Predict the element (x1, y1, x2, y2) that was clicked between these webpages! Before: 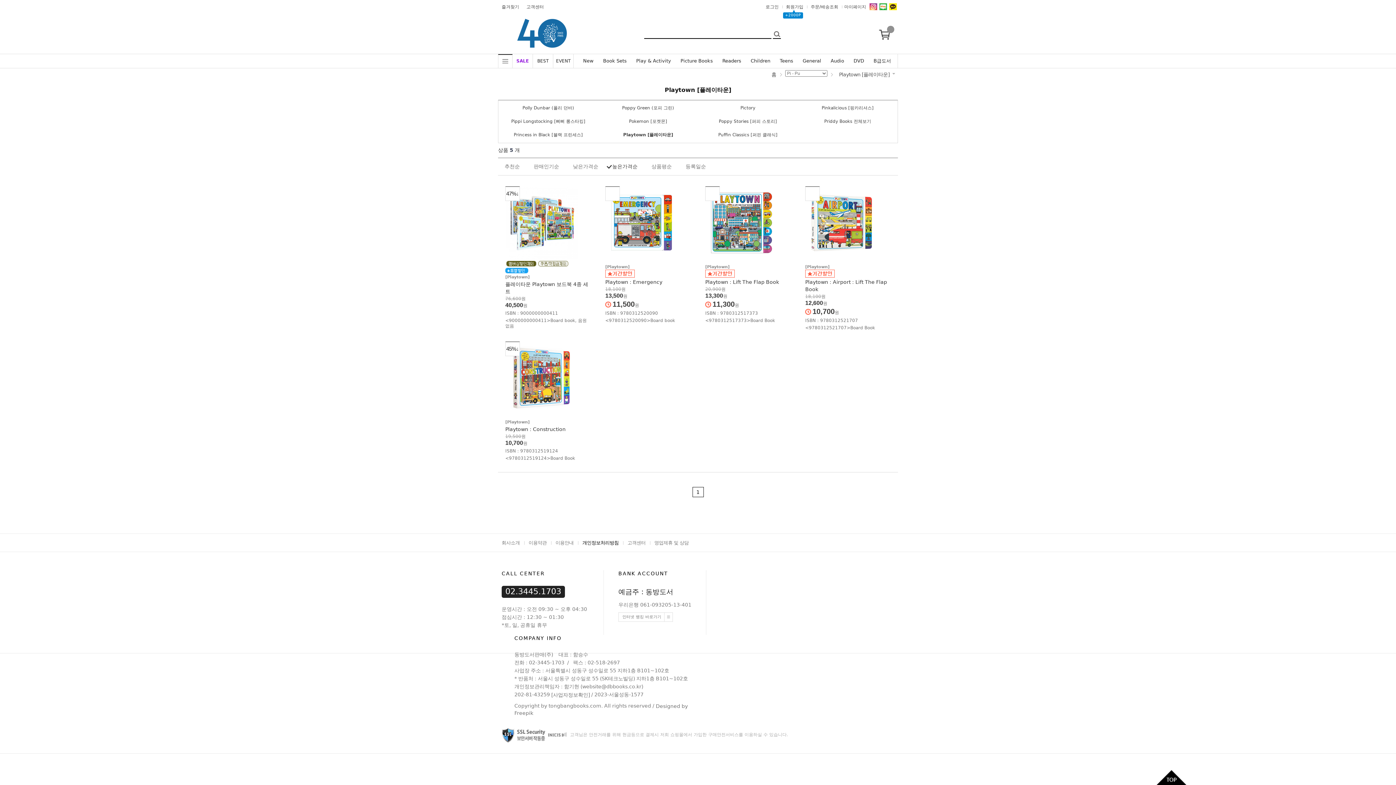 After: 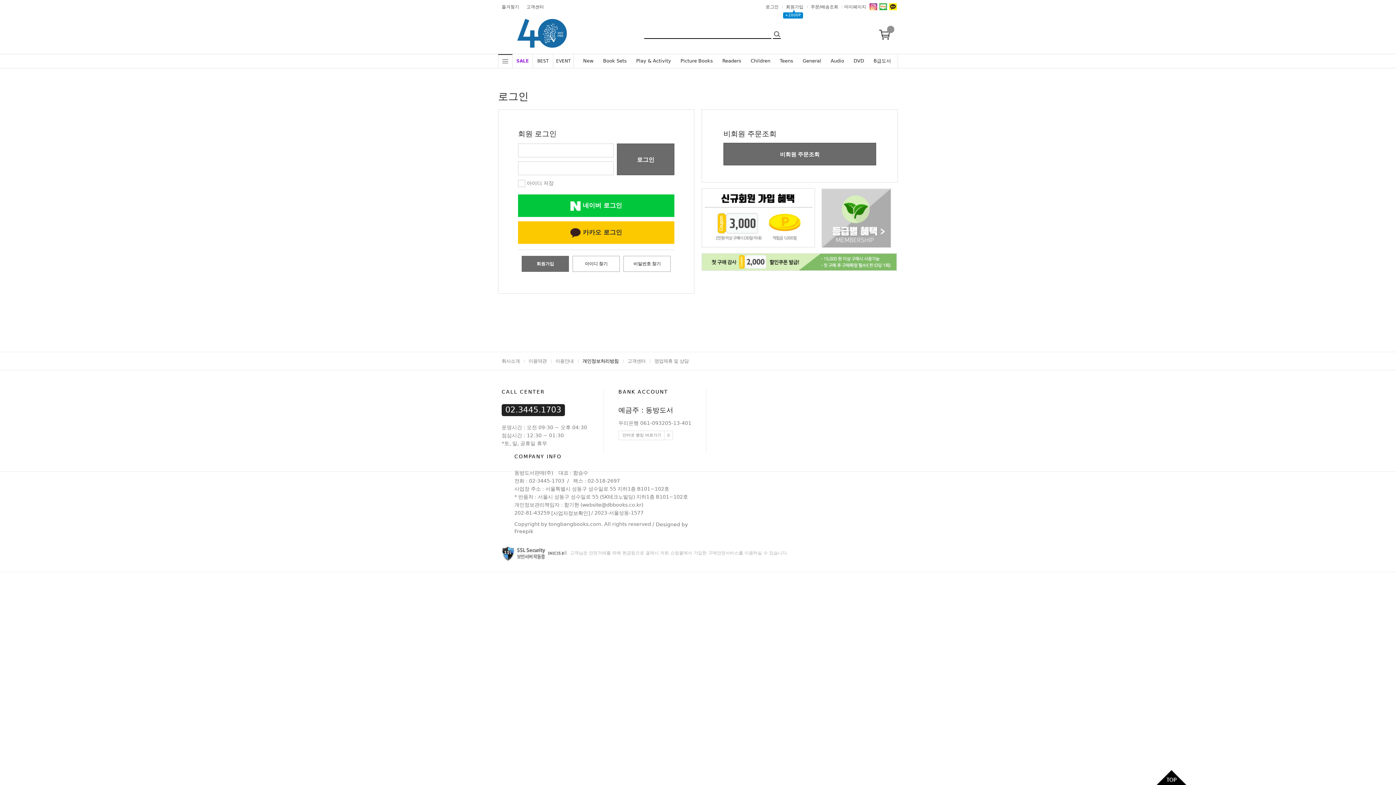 Action: bbox: (842, 0, 868, 13) label: 마이페이지